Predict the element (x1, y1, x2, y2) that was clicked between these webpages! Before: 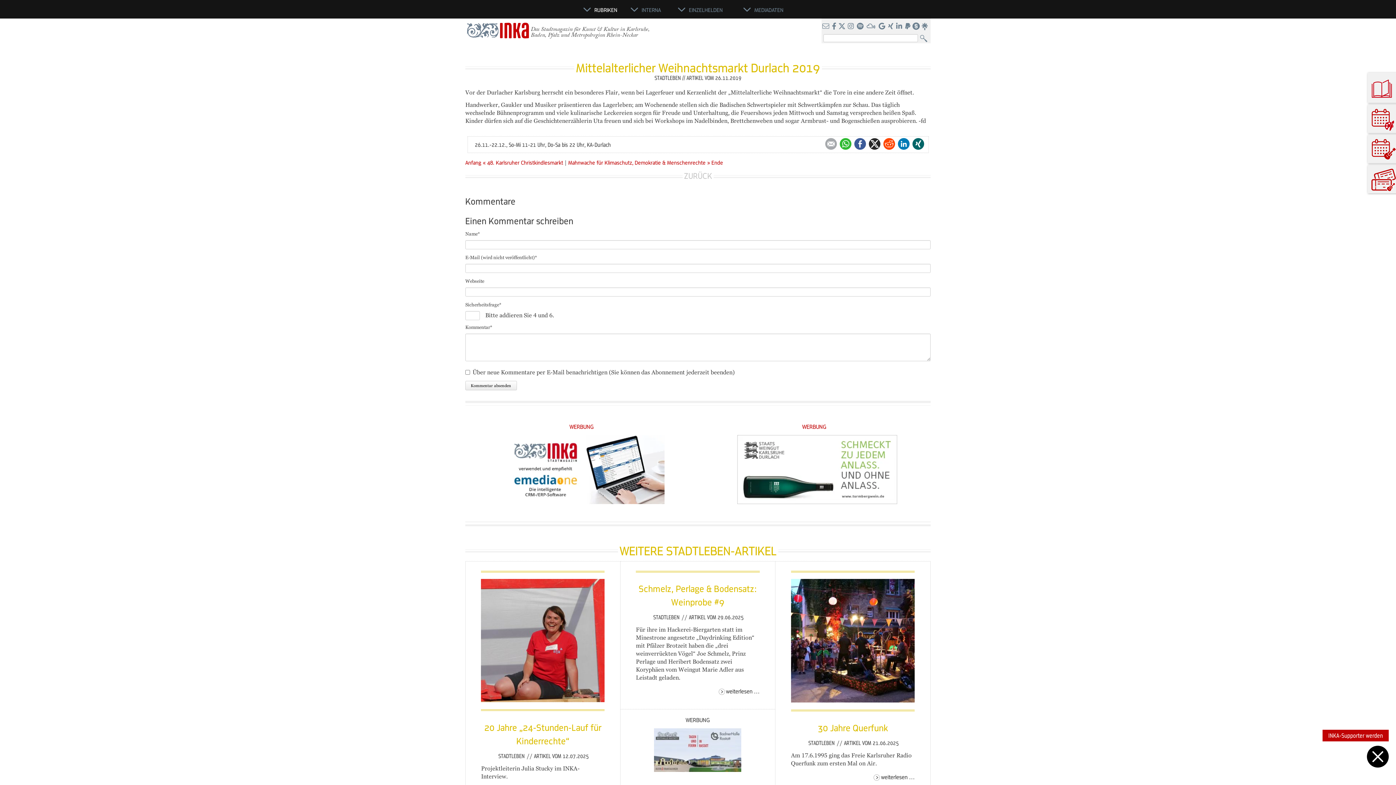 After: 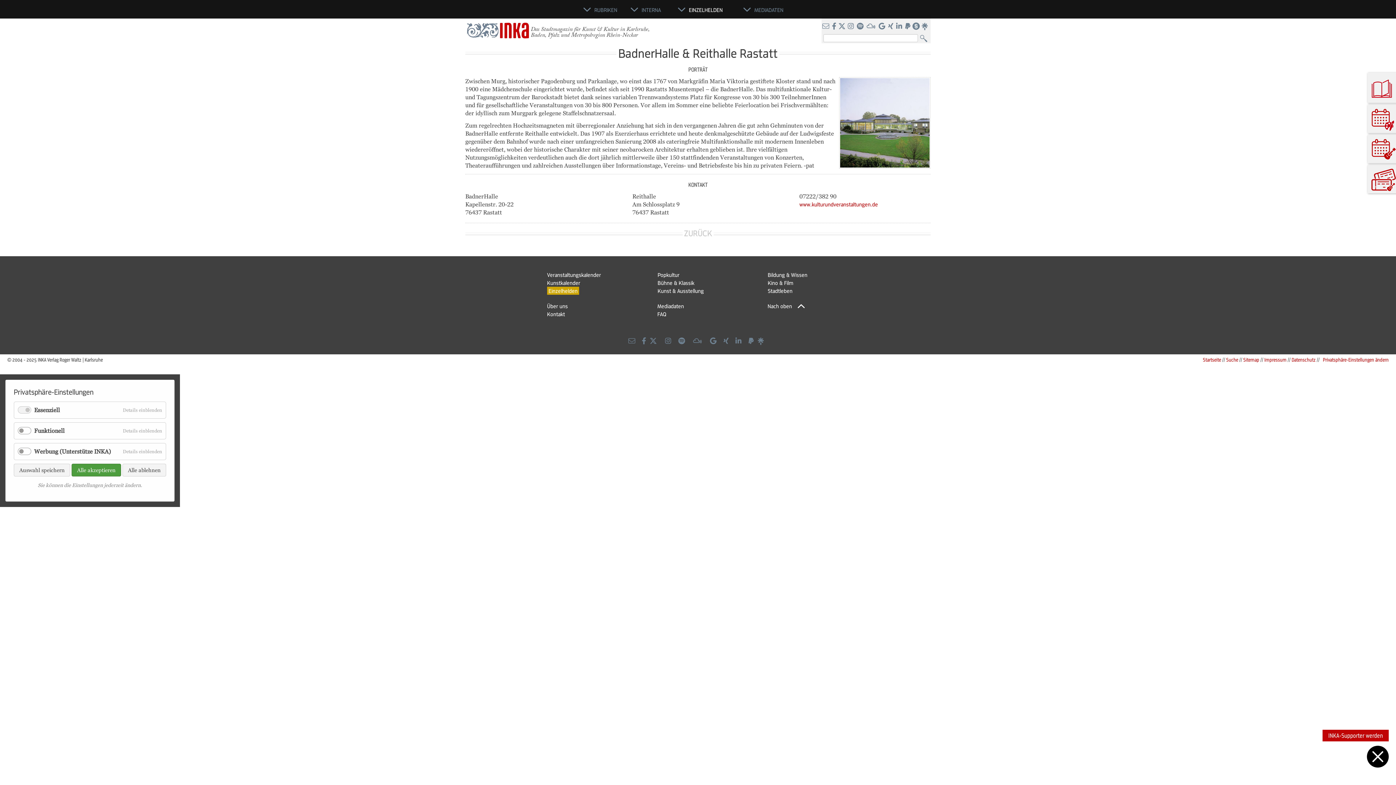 Action: bbox: (654, 766, 741, 773)